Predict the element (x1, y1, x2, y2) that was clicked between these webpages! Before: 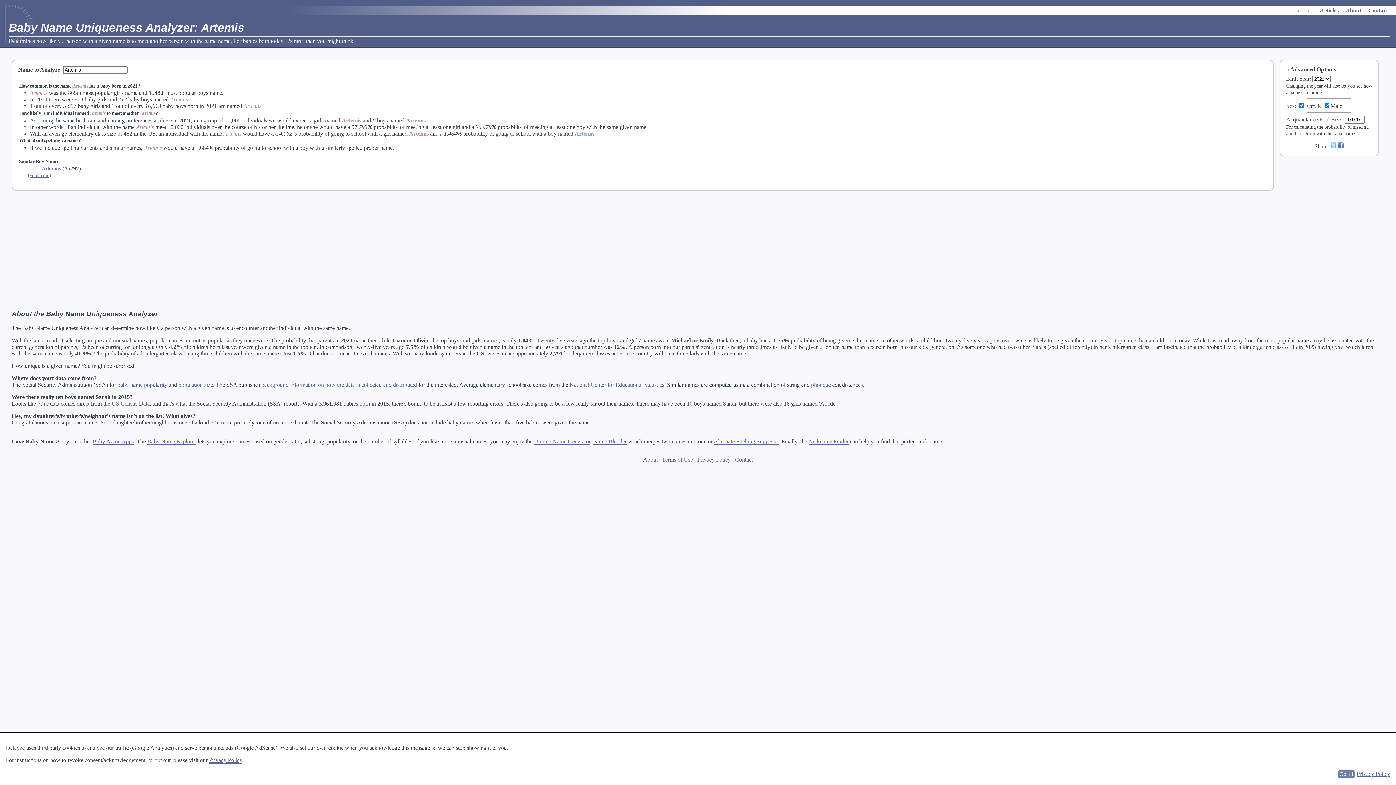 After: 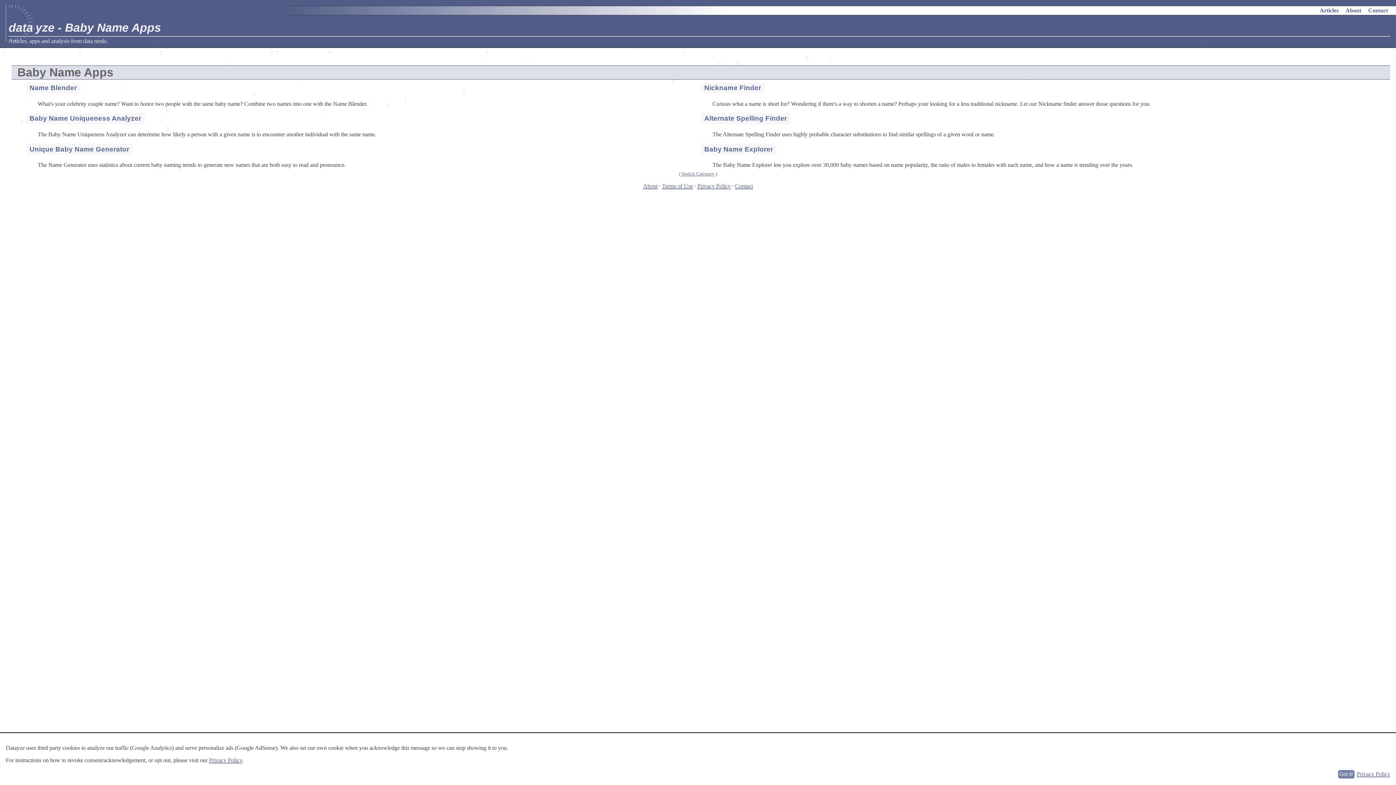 Action: bbox: (92, 438, 133, 445) label: Baby Name Apps